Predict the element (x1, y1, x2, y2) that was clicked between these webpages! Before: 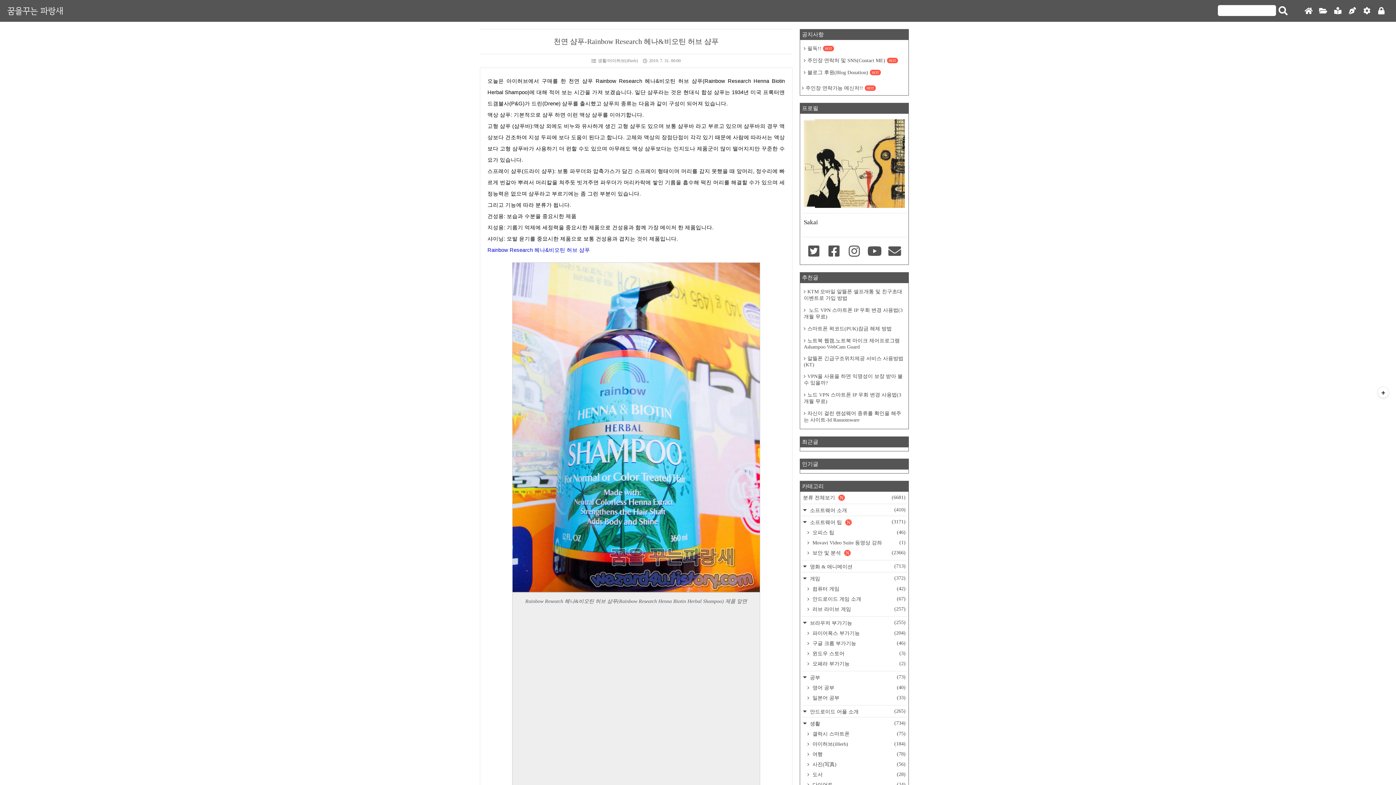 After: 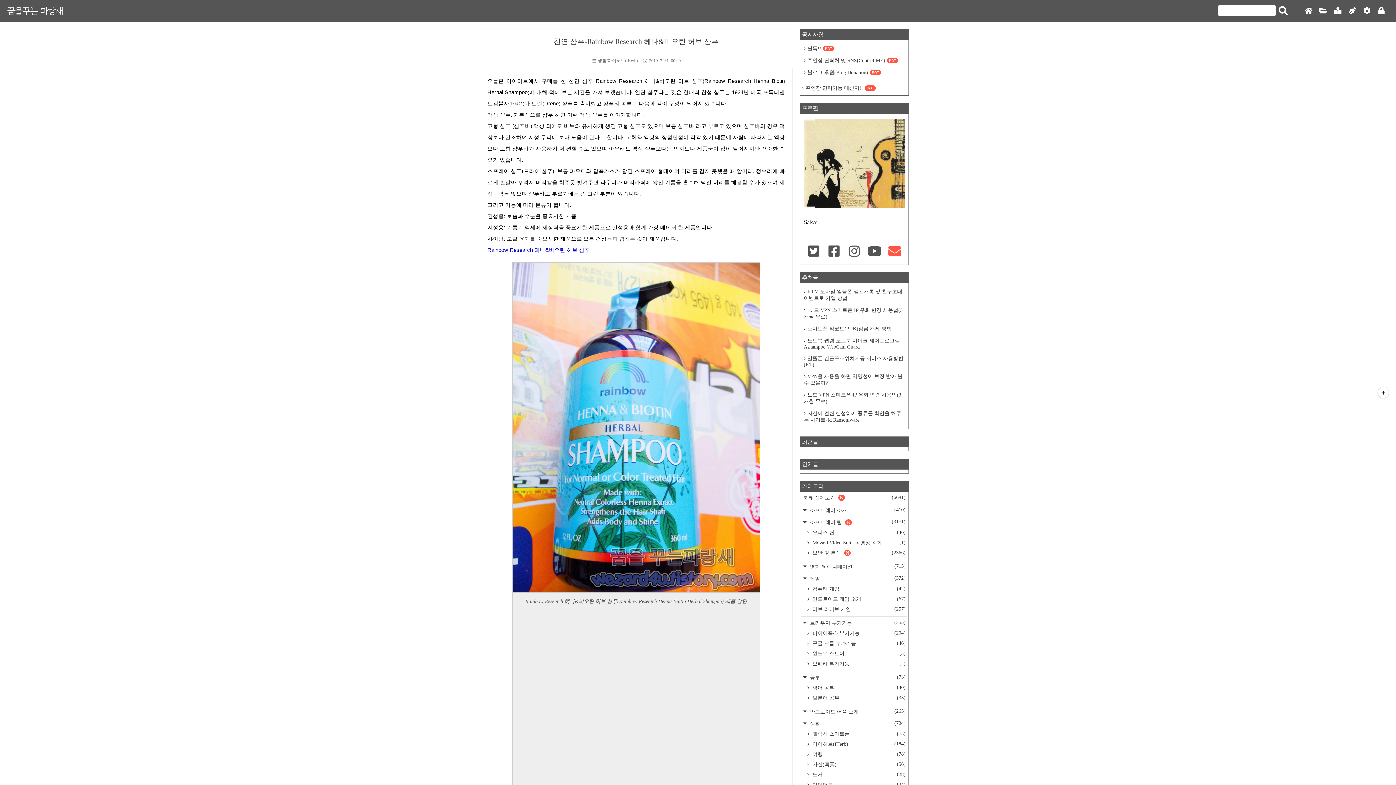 Action: bbox: (884, 242, 905, 260)